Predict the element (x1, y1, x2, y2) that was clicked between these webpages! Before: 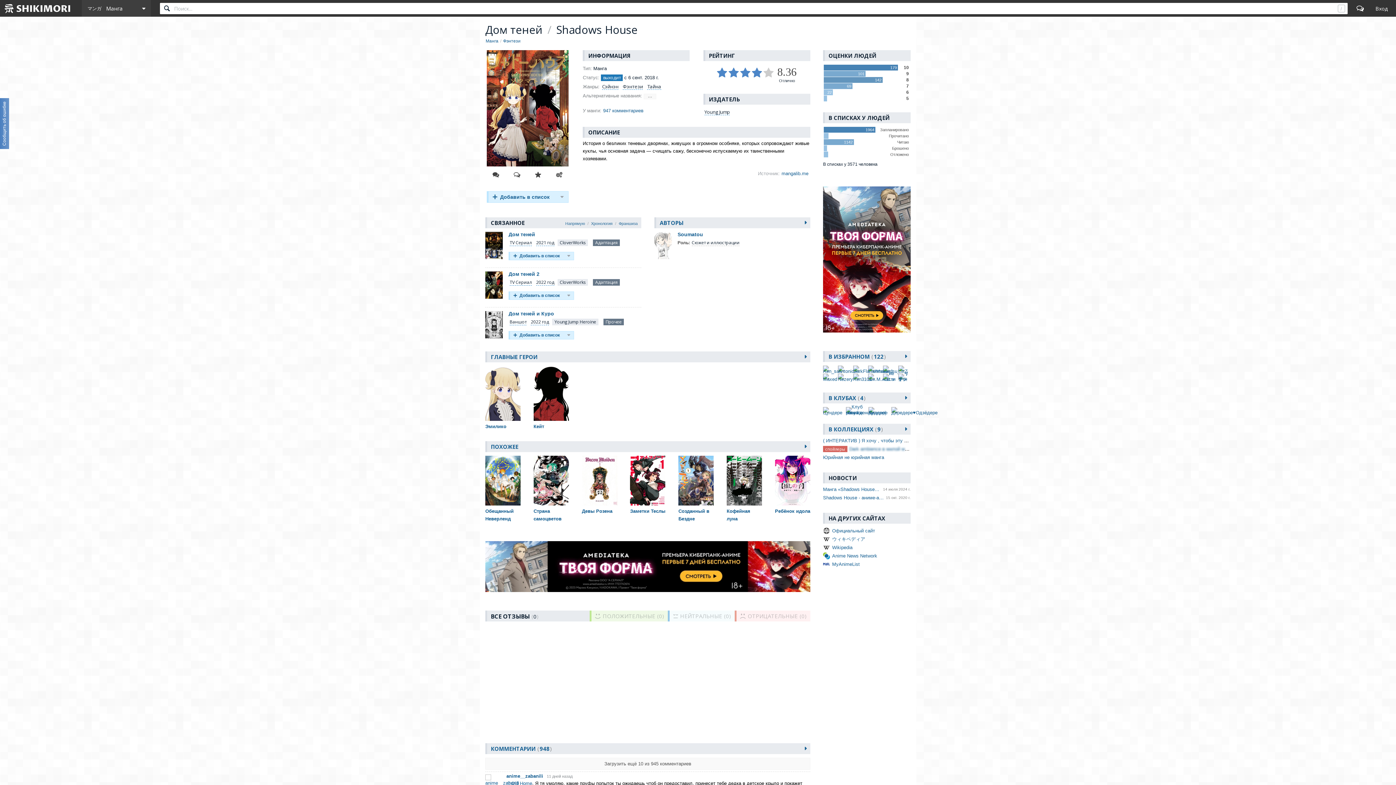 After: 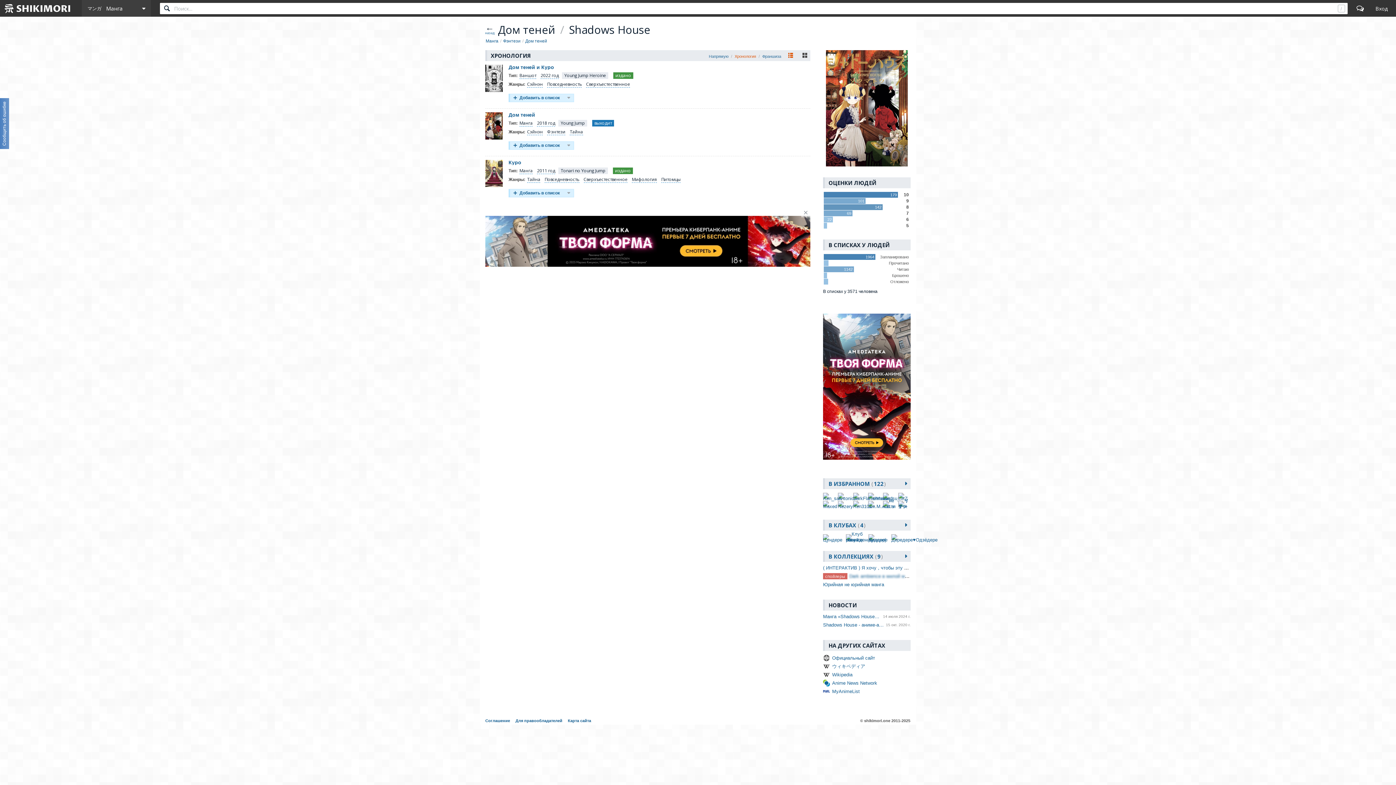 Action: label: Хронология bbox: (591, 221, 618, 225)